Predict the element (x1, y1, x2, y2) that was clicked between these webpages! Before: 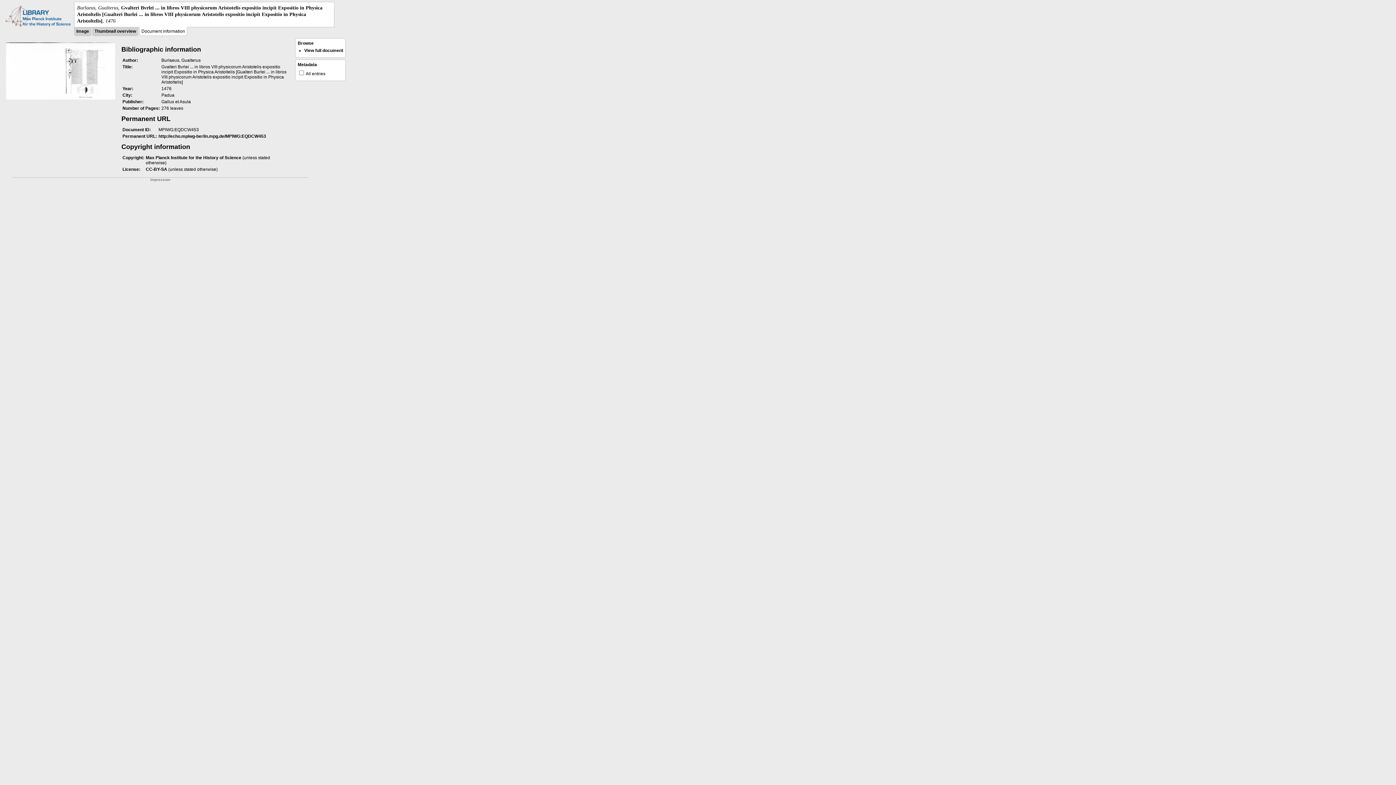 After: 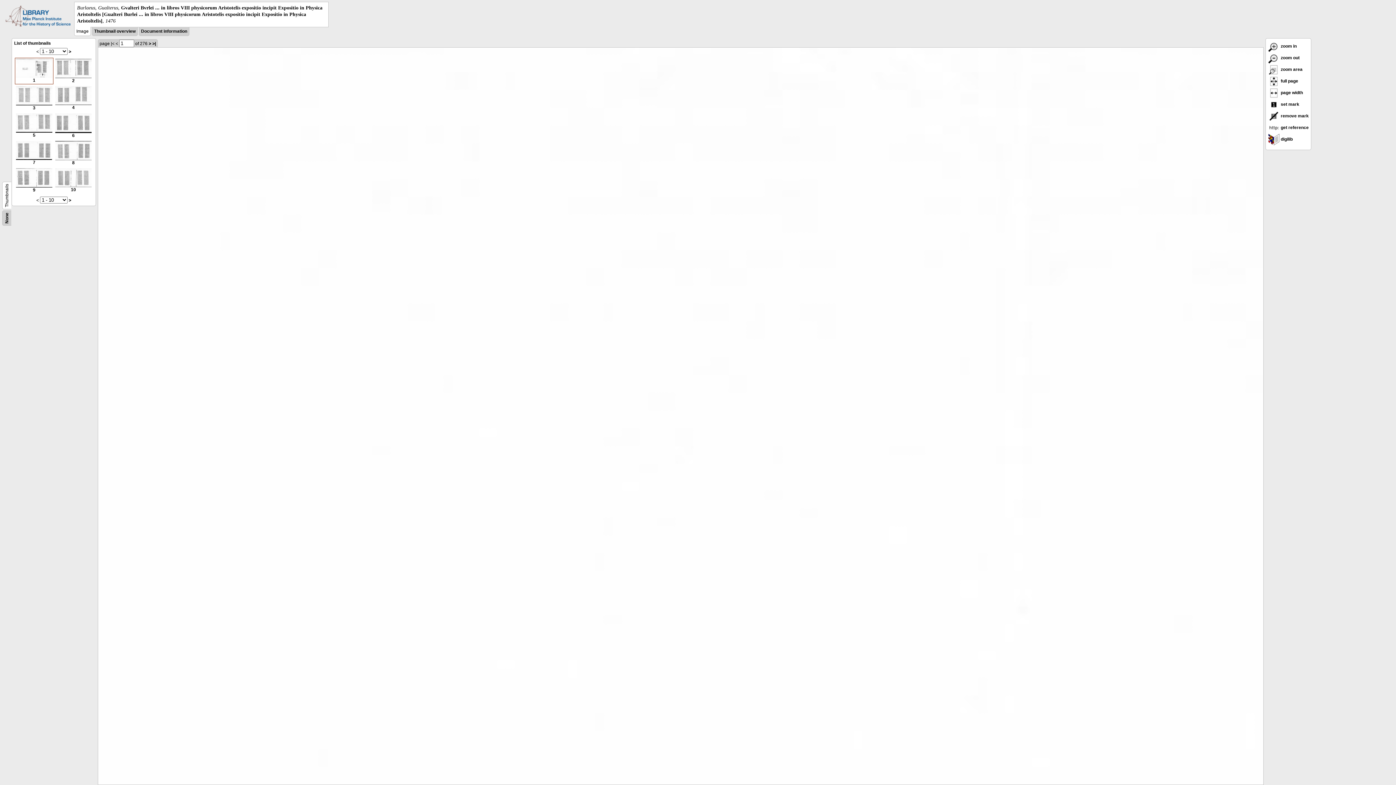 Action: bbox: (6, 95, 115, 100)